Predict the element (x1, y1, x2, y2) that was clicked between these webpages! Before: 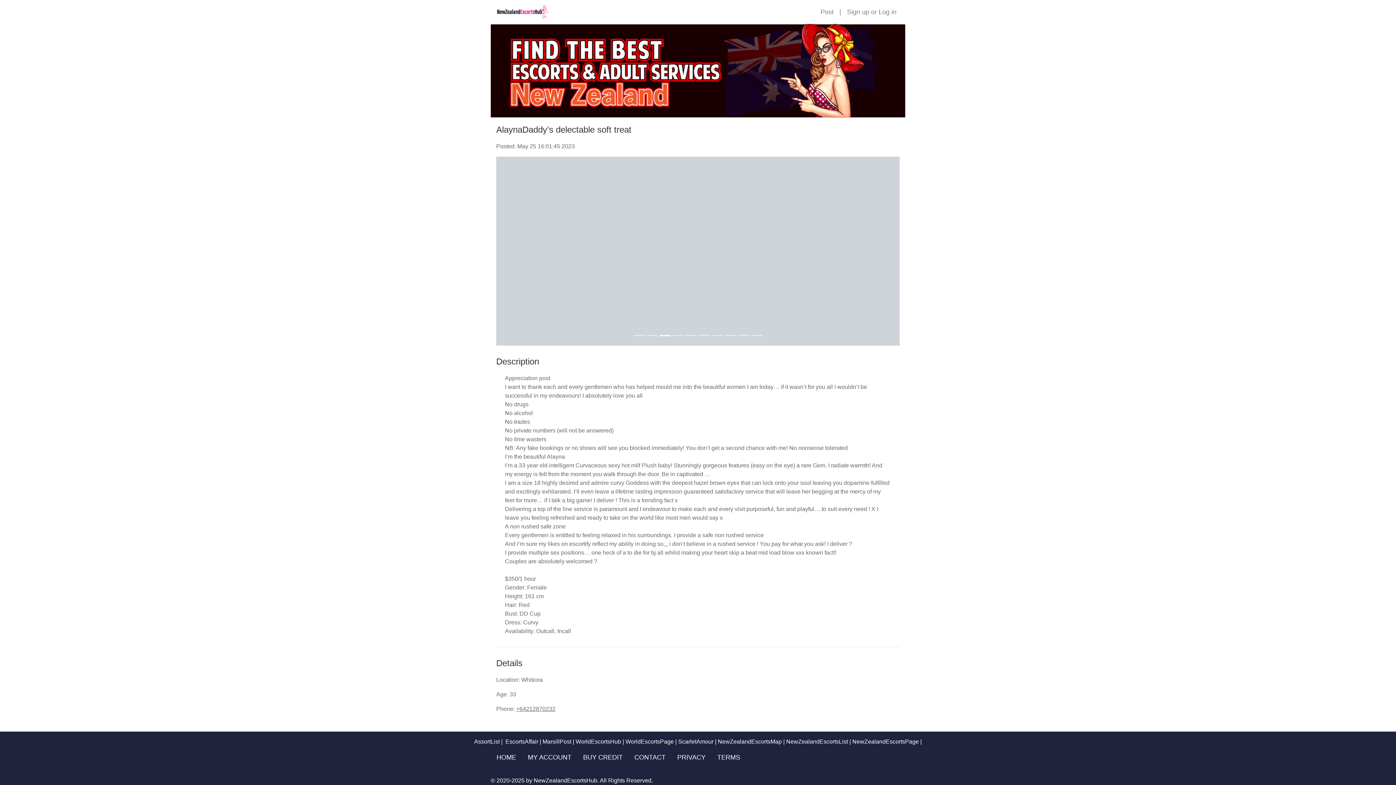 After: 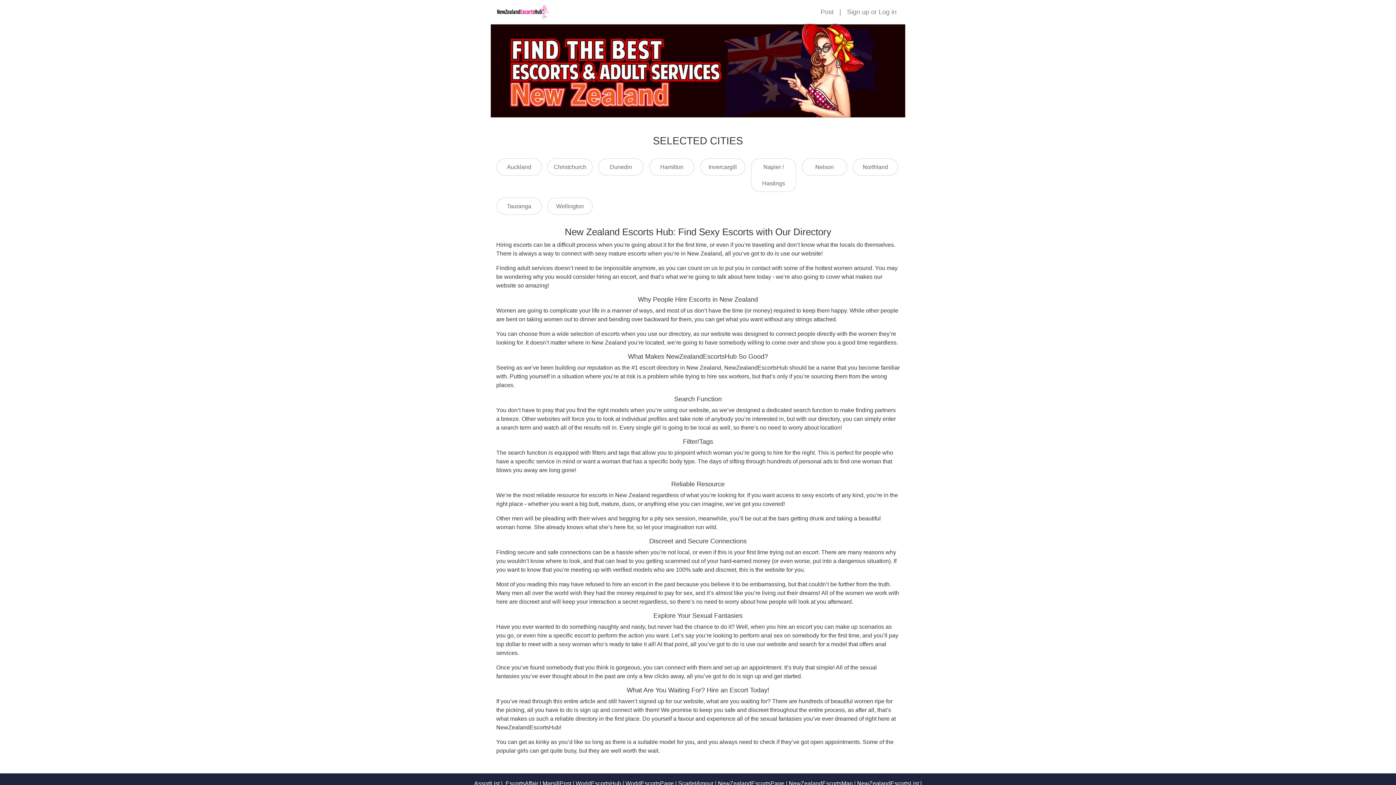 Action: bbox: (496, 2, 549, 21)